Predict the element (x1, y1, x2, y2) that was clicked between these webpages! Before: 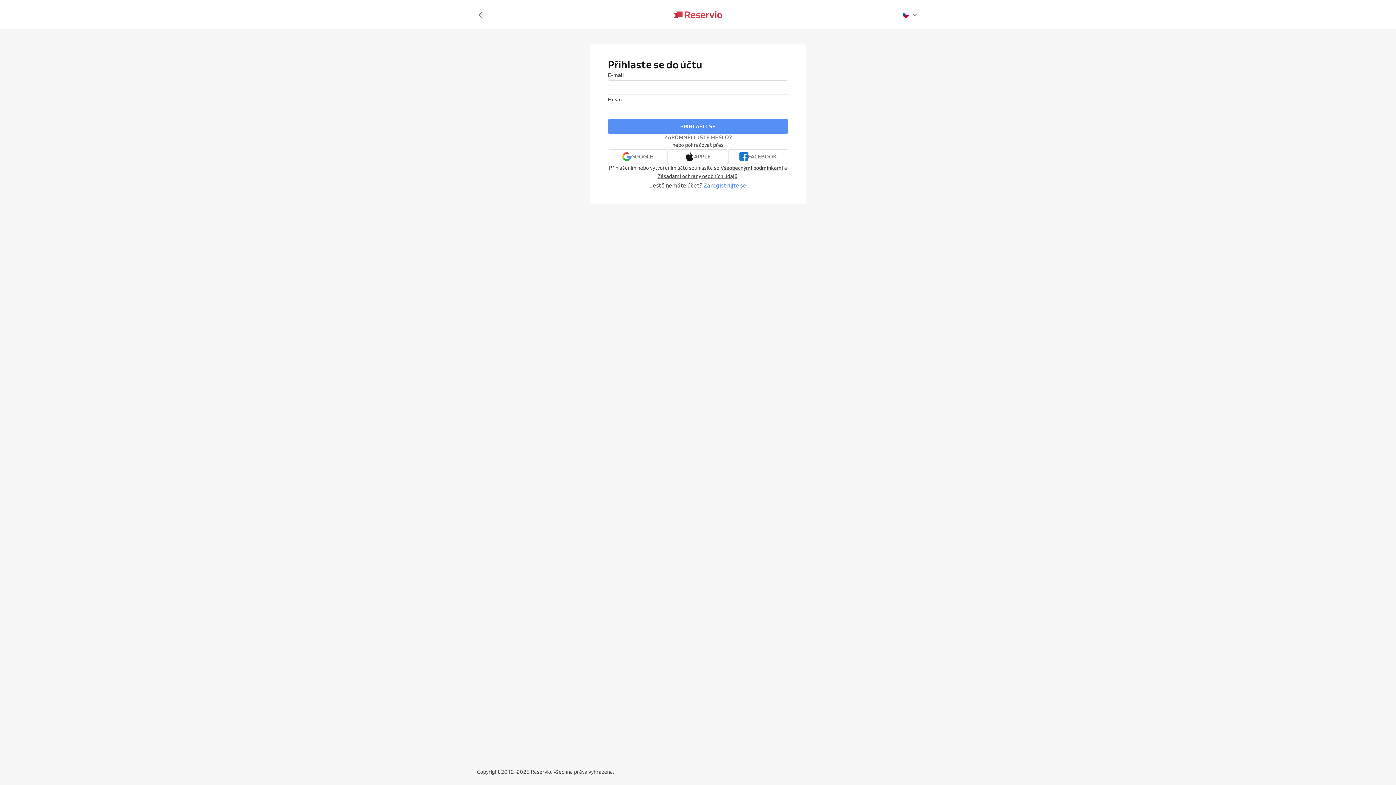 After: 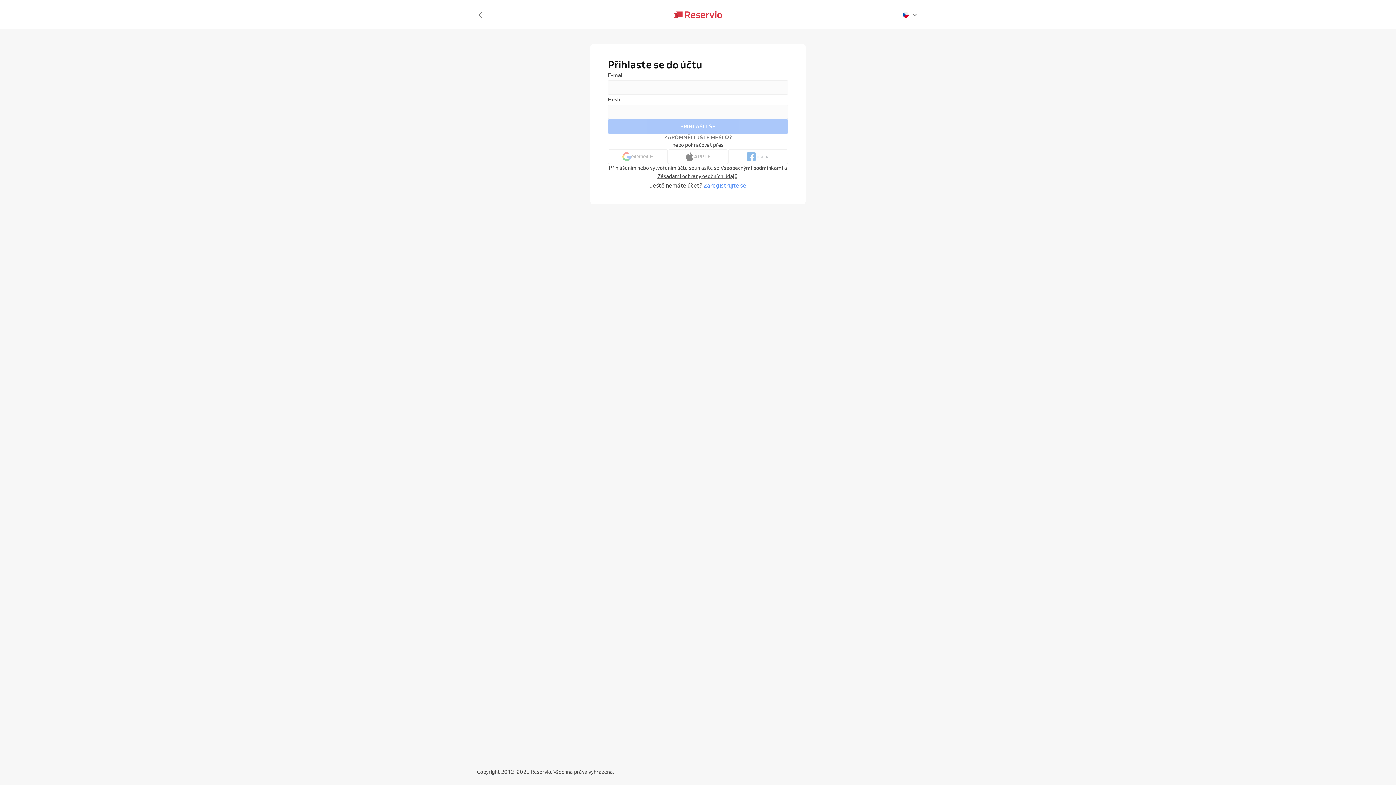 Action: label: Pokračovat přes Facebook bbox: (728, 149, 788, 164)